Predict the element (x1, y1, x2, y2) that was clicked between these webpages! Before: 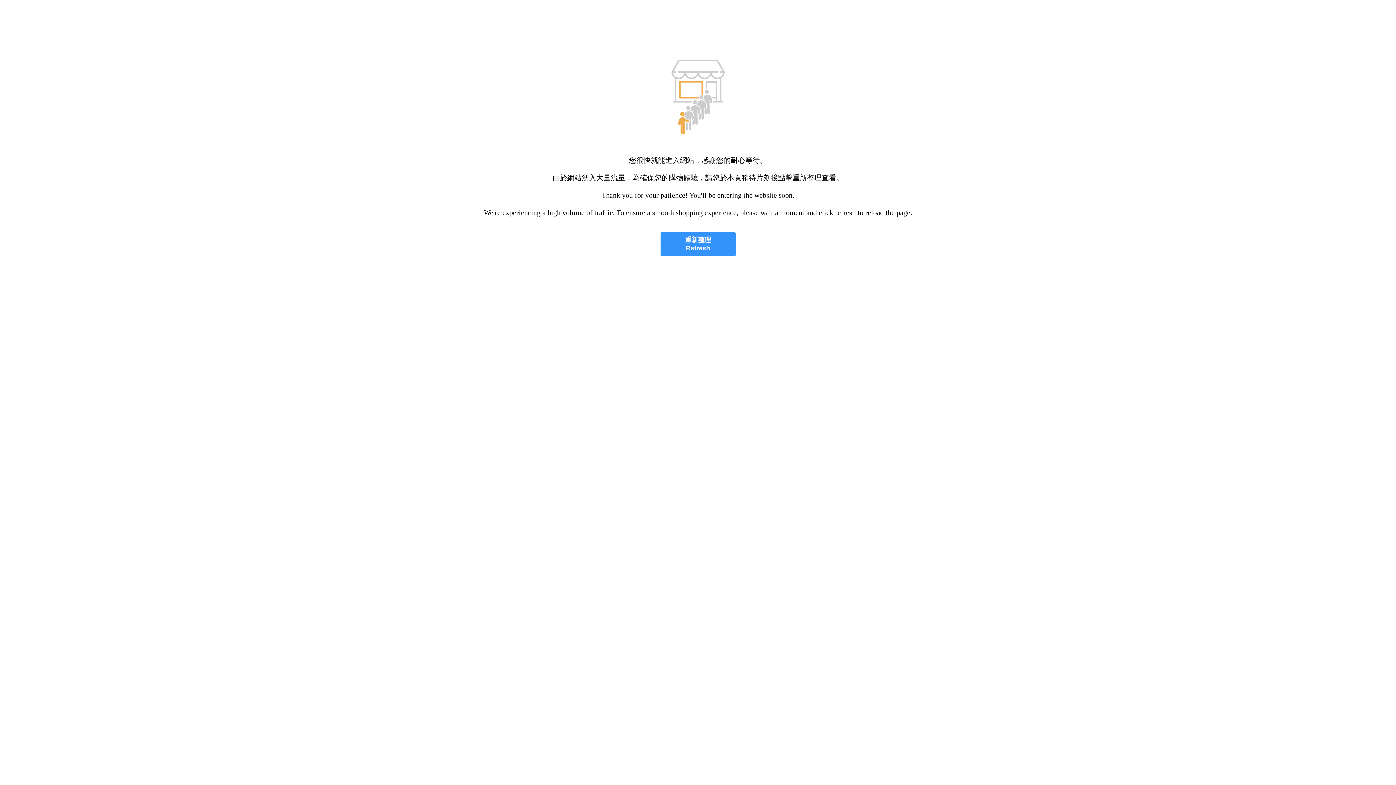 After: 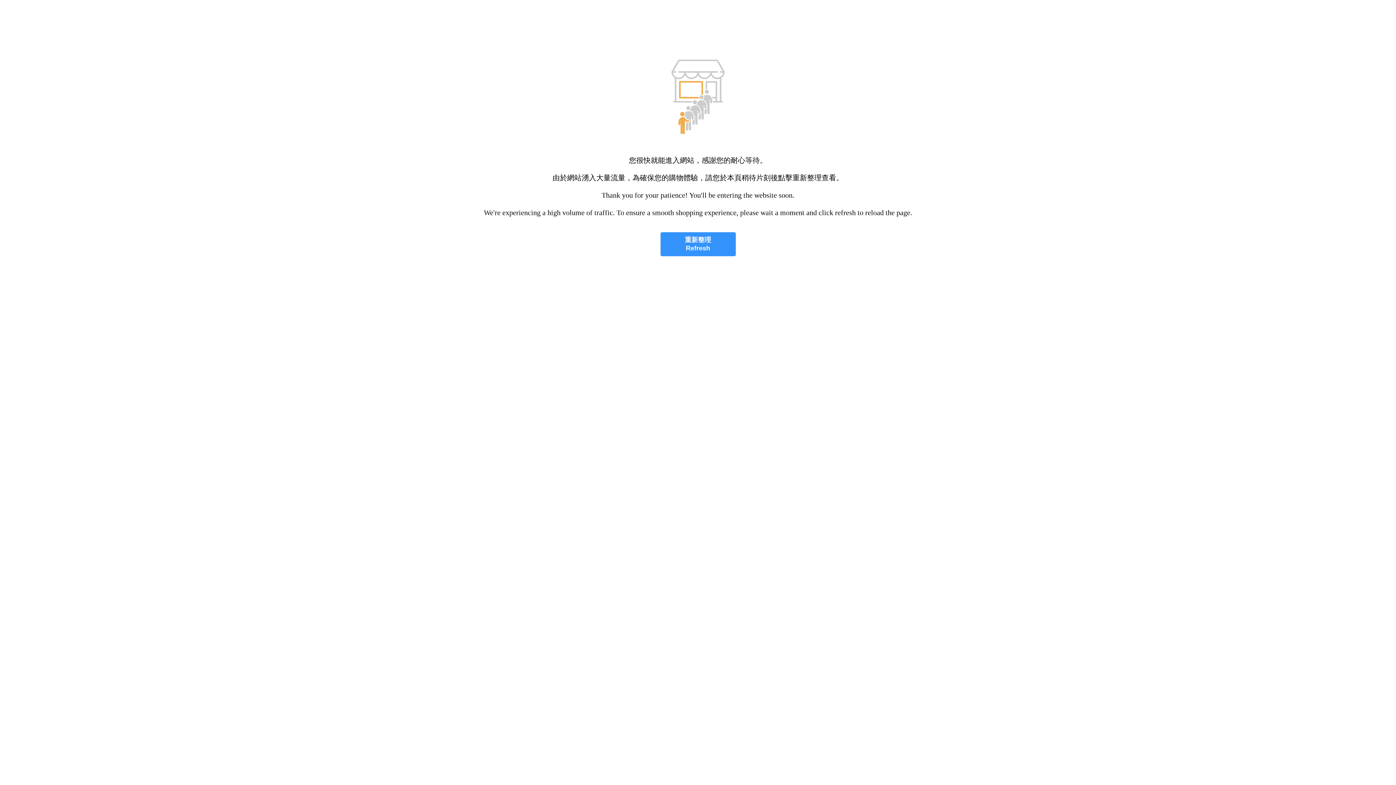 Action: bbox: (660, 232, 735, 256) label: 重新整理
Refresh